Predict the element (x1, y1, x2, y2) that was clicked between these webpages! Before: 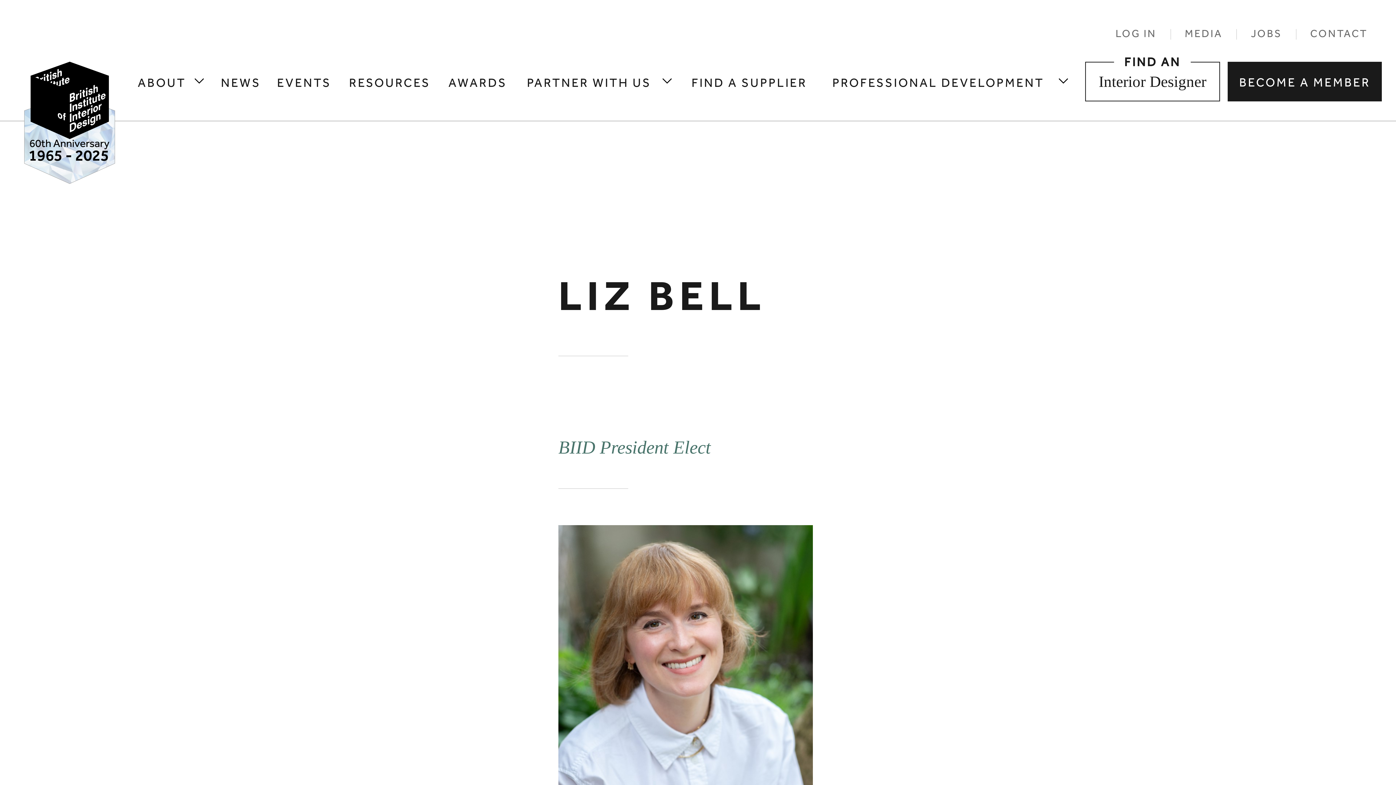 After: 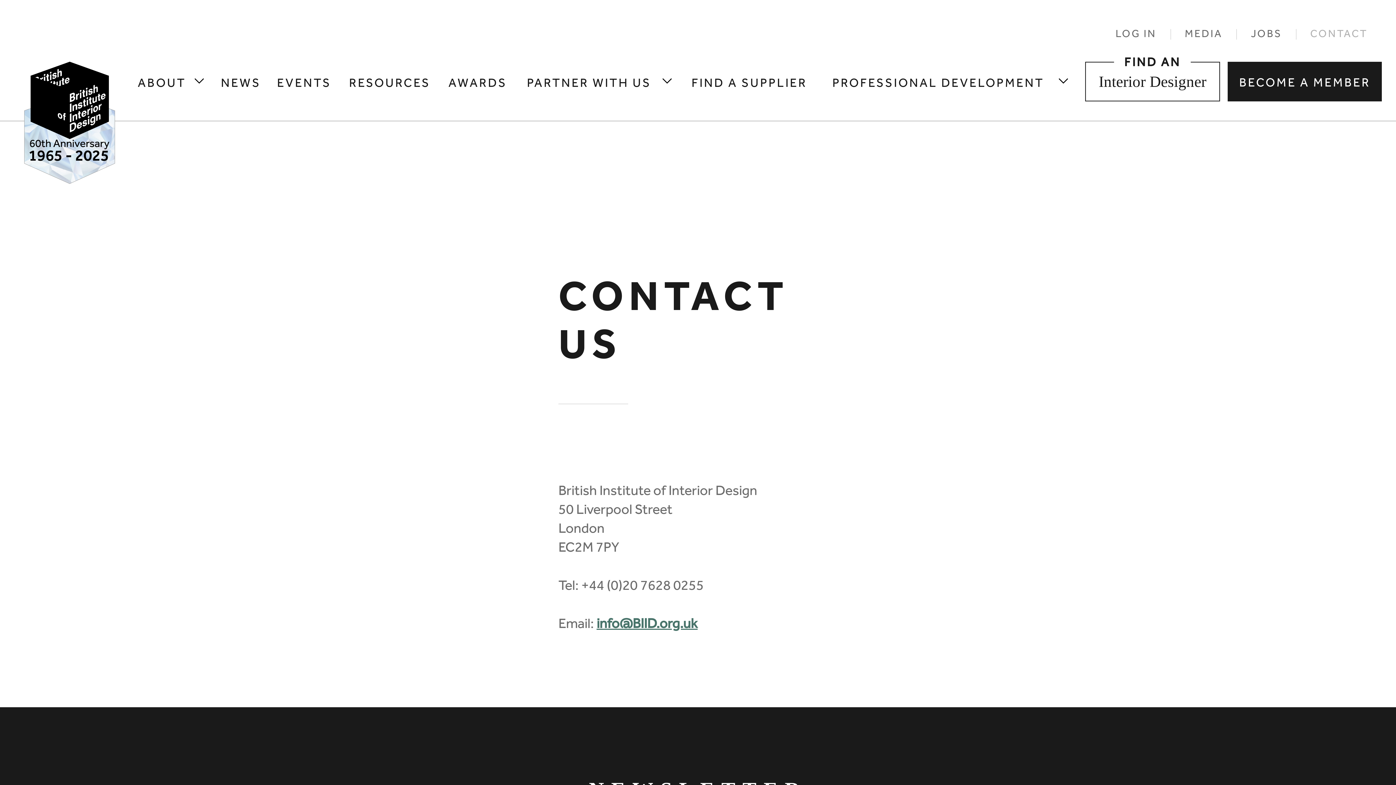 Action: label: CONTACT bbox: (1296, 13, 1382, 54)